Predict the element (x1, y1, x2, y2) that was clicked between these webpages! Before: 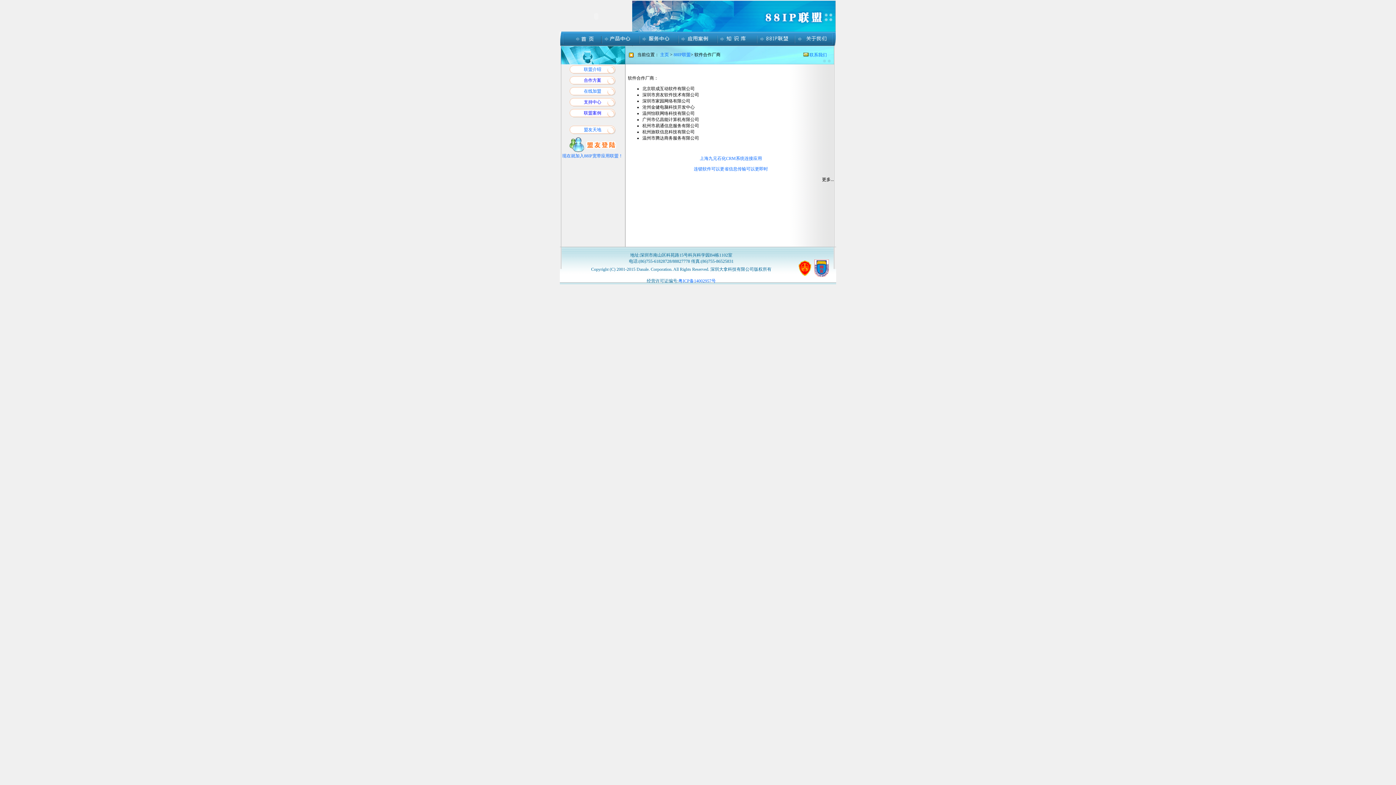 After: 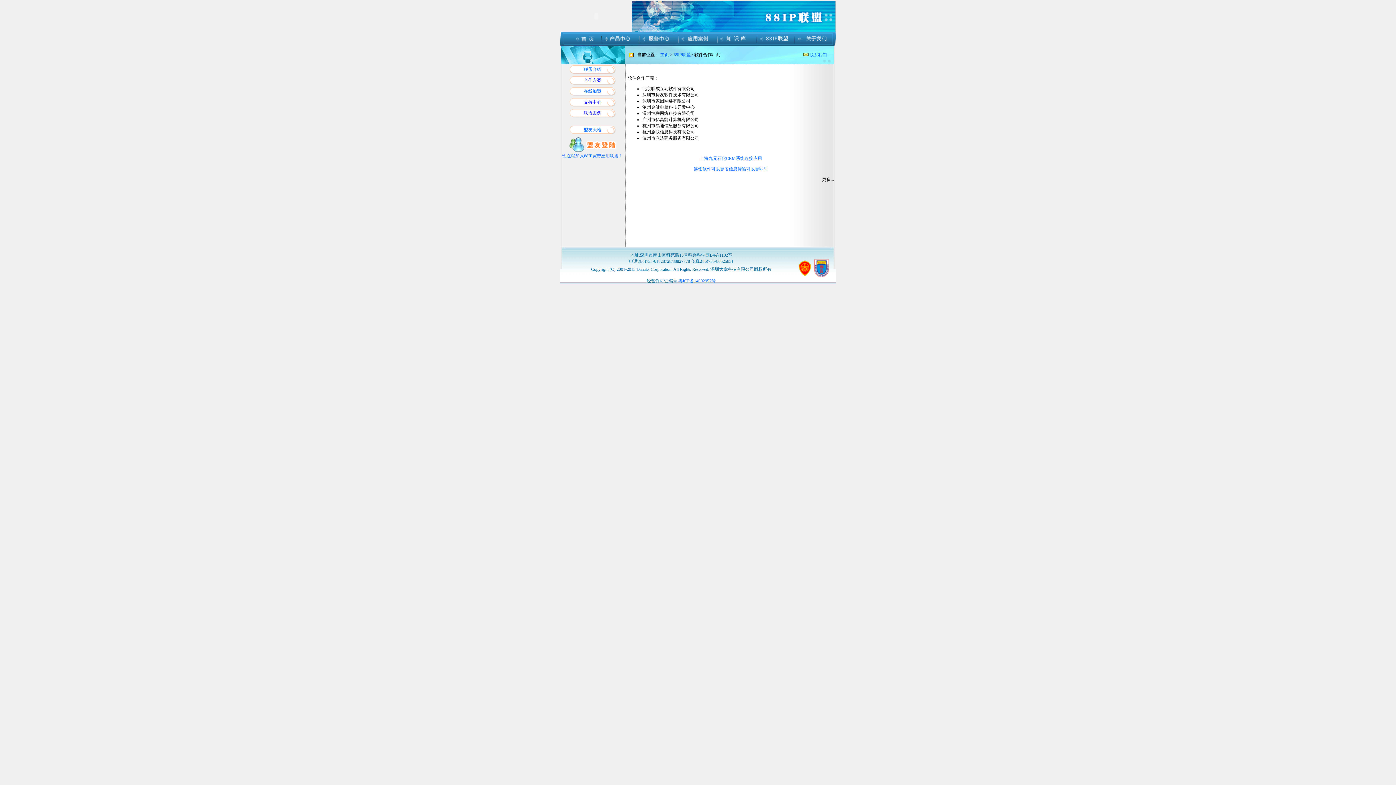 Action: bbox: (797, 273, 812, 278)